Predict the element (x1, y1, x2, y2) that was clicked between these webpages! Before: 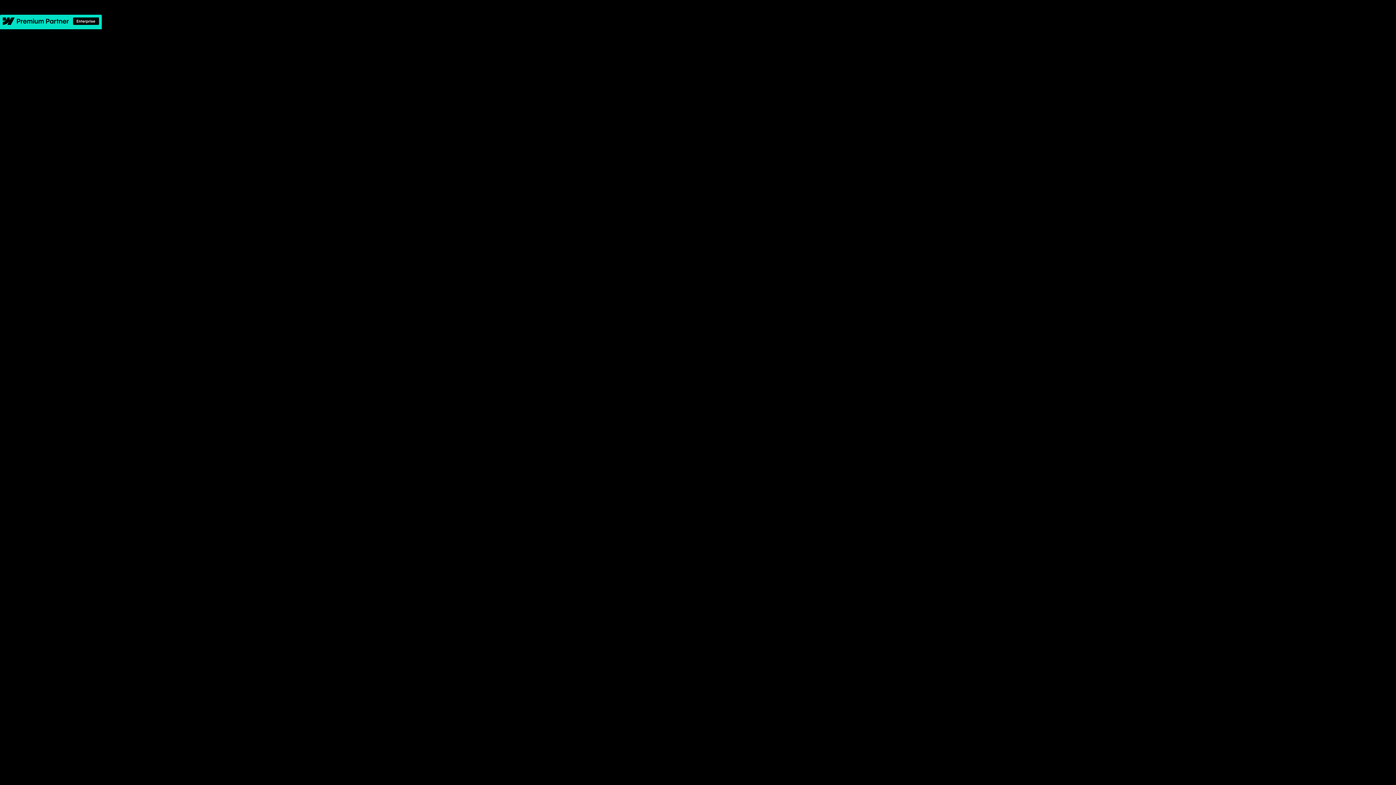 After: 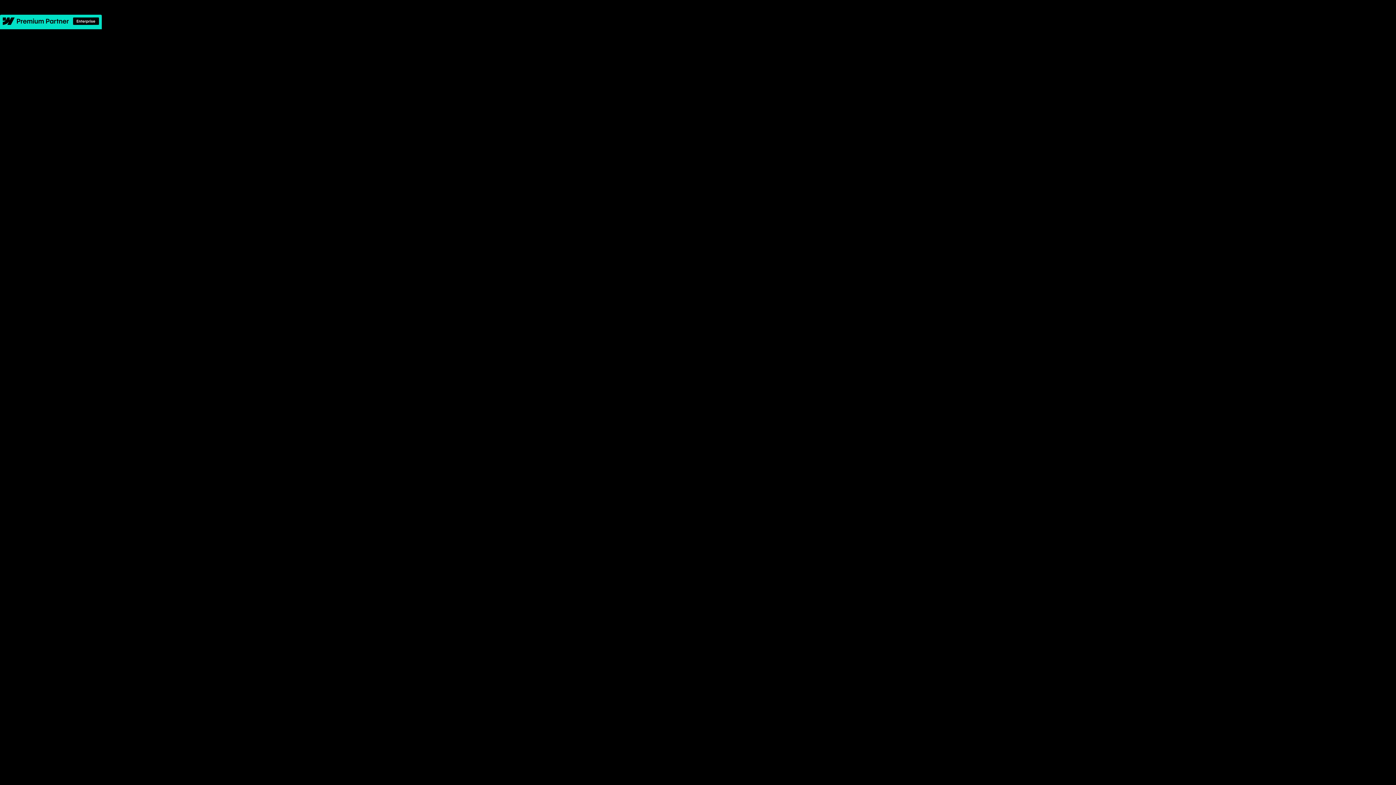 Action: label: Dental Web Design bbox: (538, 378, 593, 387)